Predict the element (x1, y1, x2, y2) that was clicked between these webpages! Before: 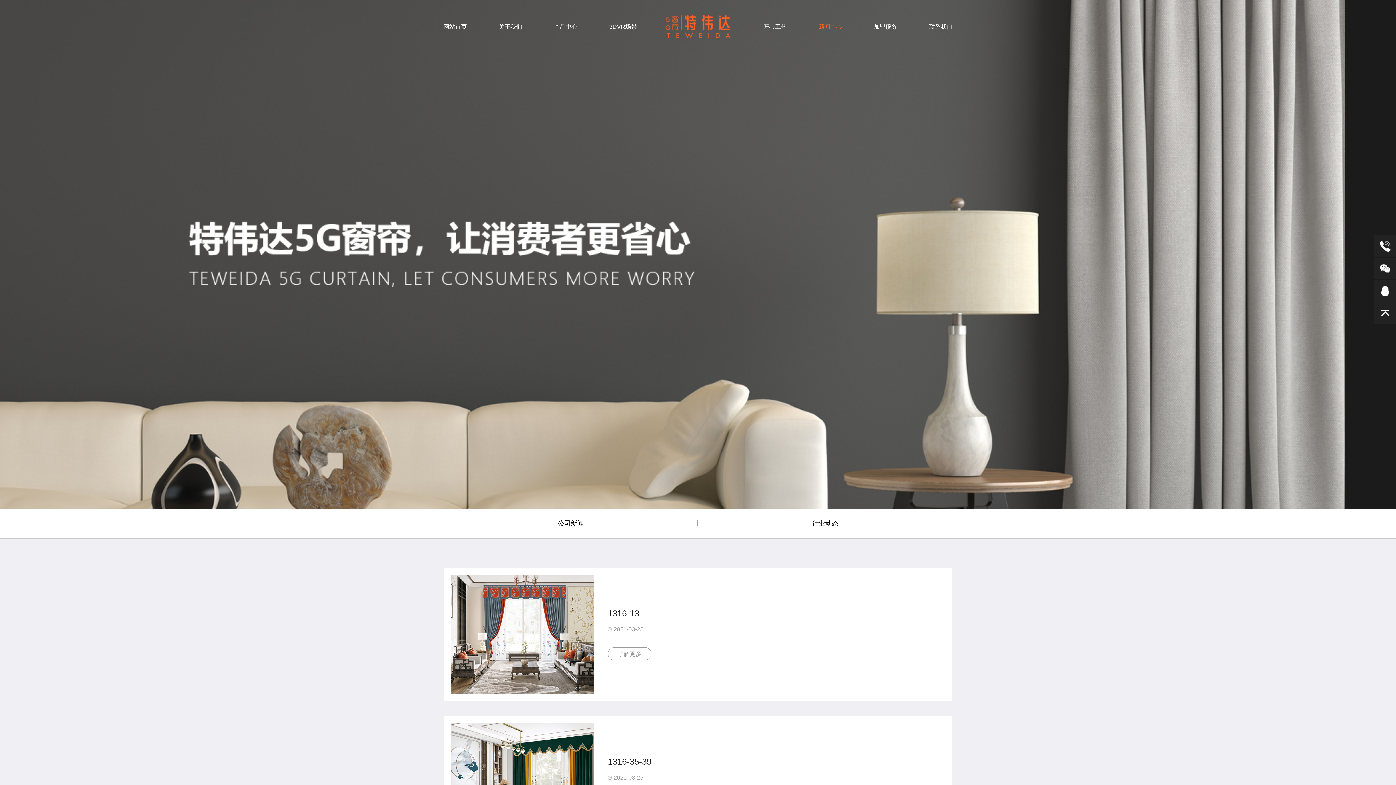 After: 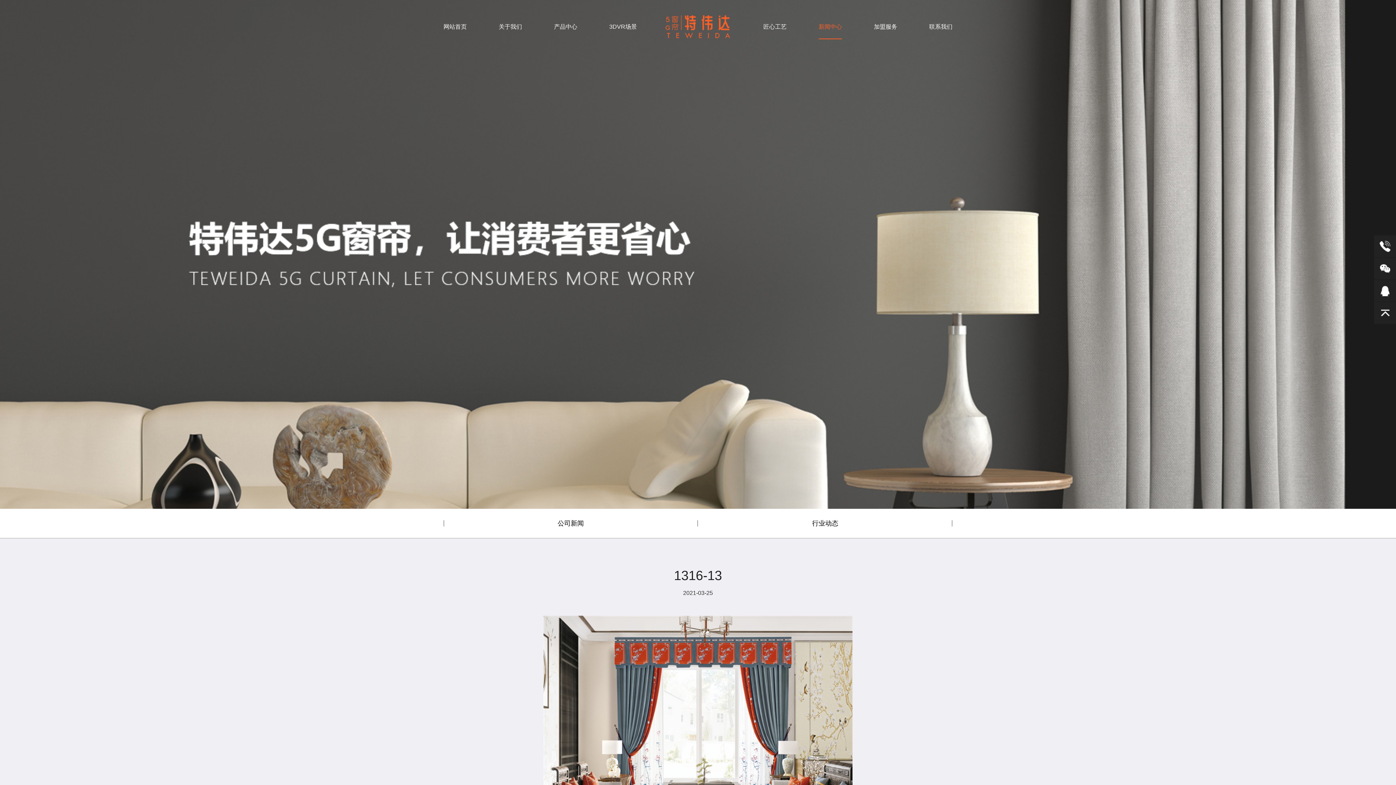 Action: label: 1316-13 bbox: (608, 608, 639, 618)